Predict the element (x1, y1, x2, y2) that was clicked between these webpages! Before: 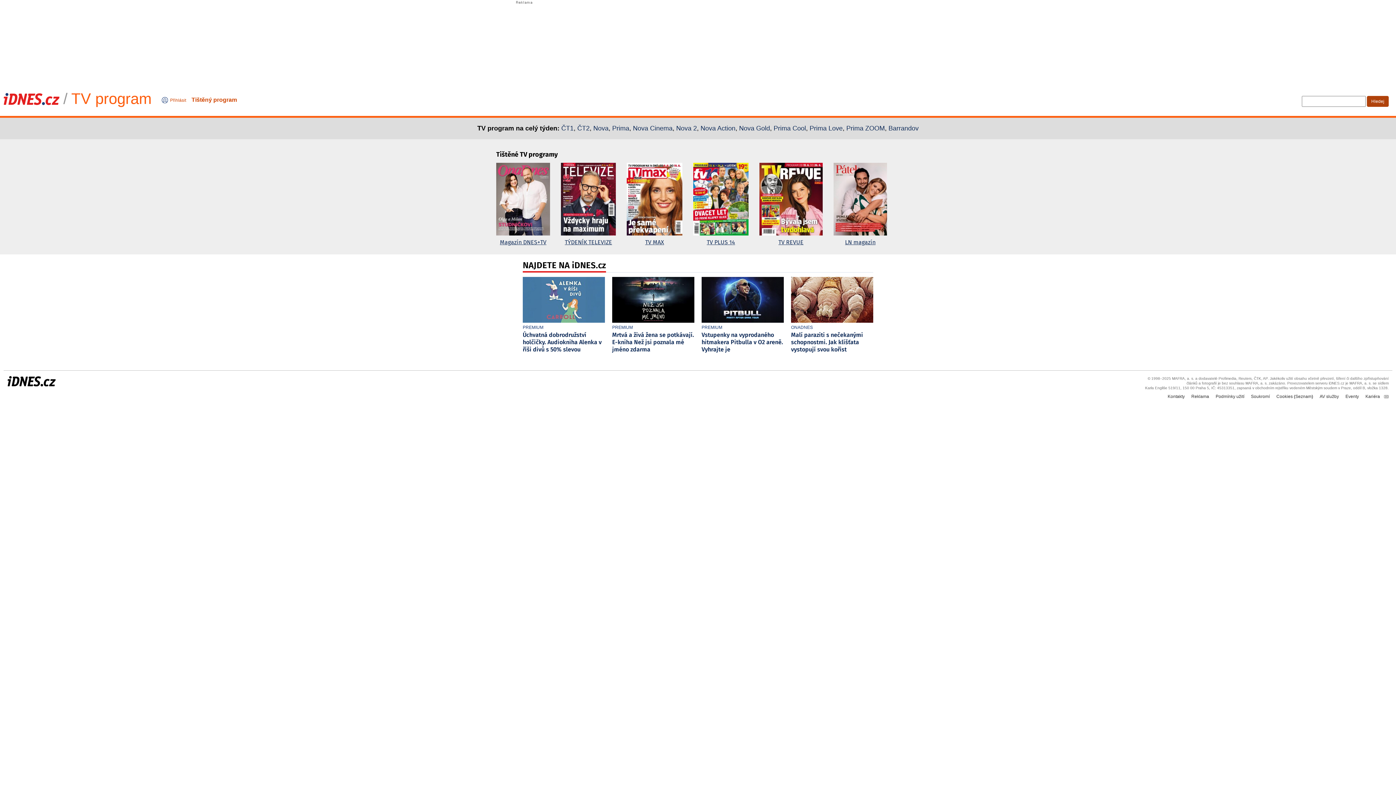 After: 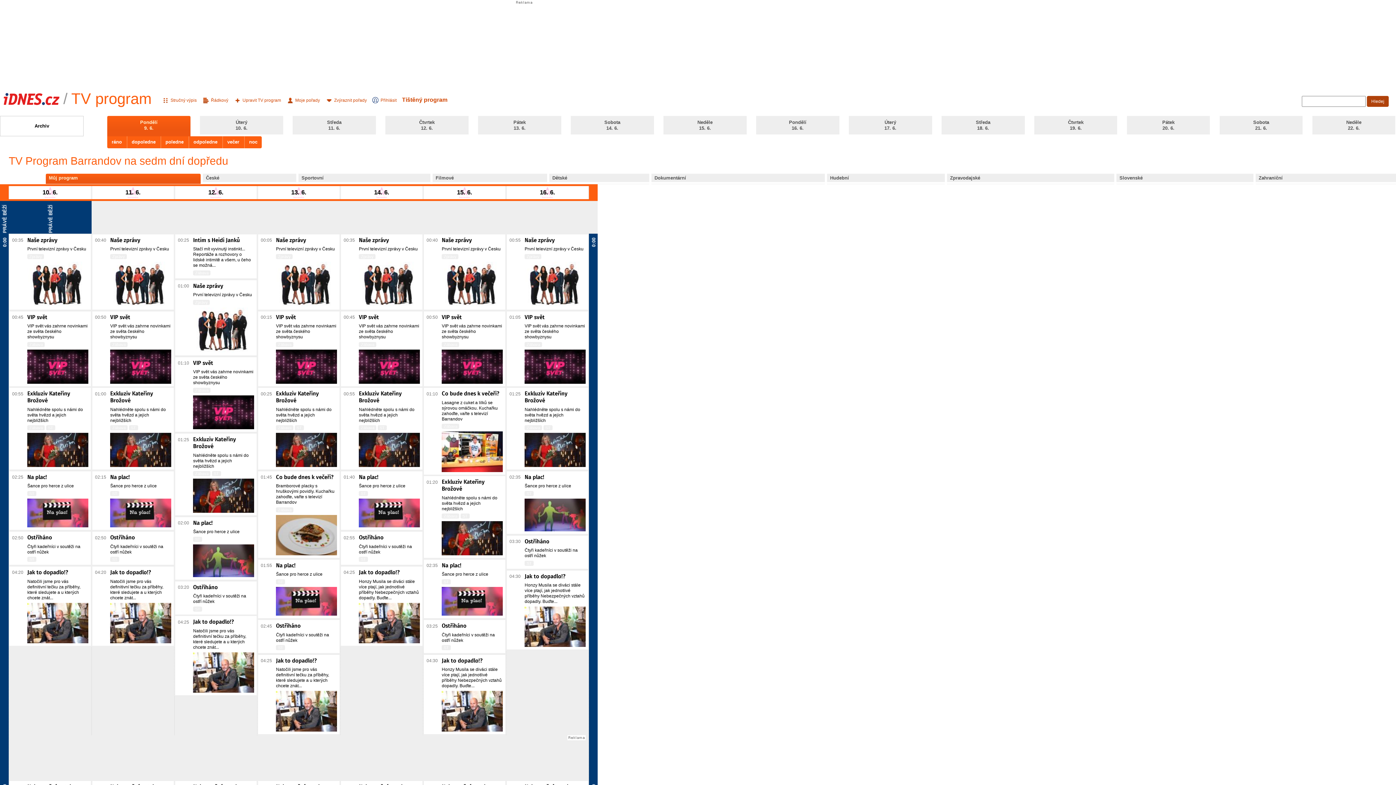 Action: label: Barrandov bbox: (888, 124, 918, 132)